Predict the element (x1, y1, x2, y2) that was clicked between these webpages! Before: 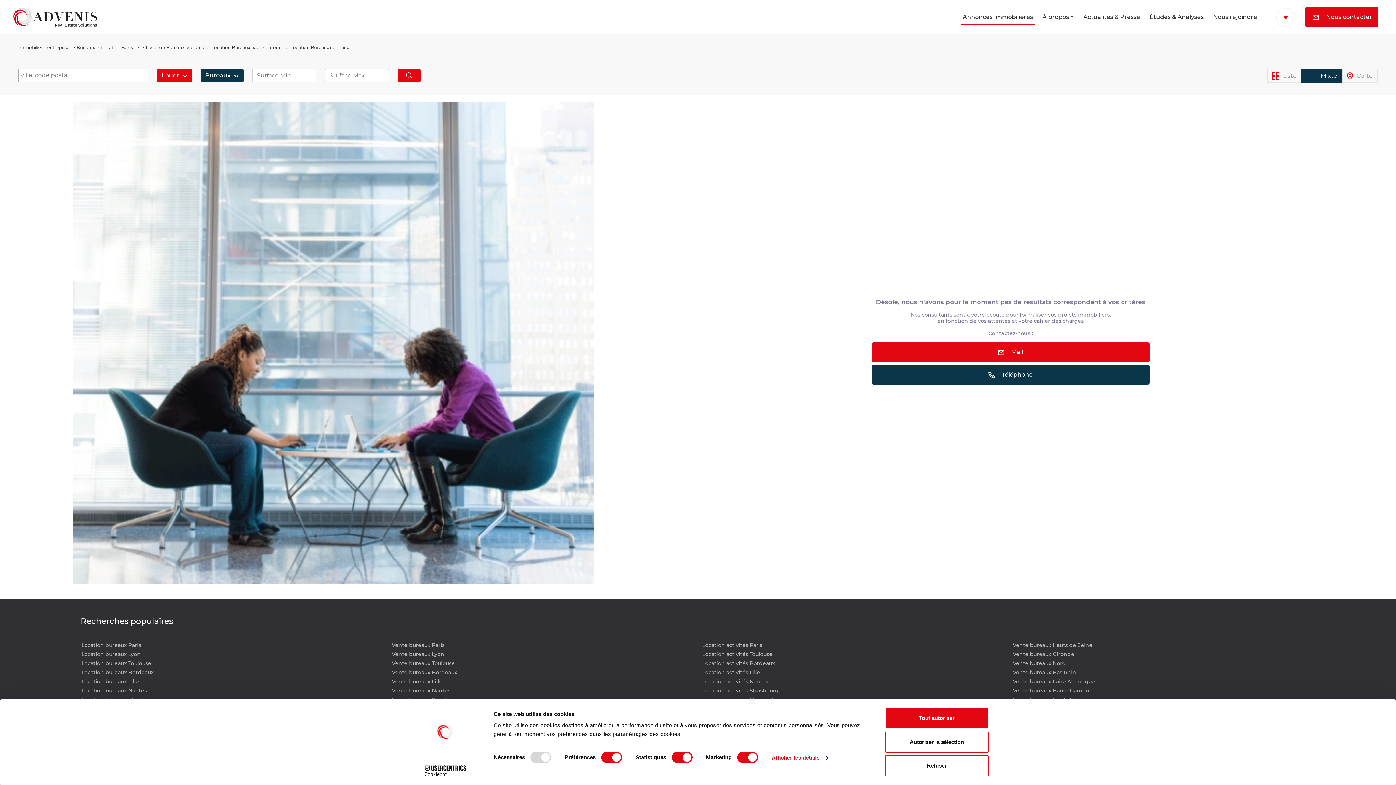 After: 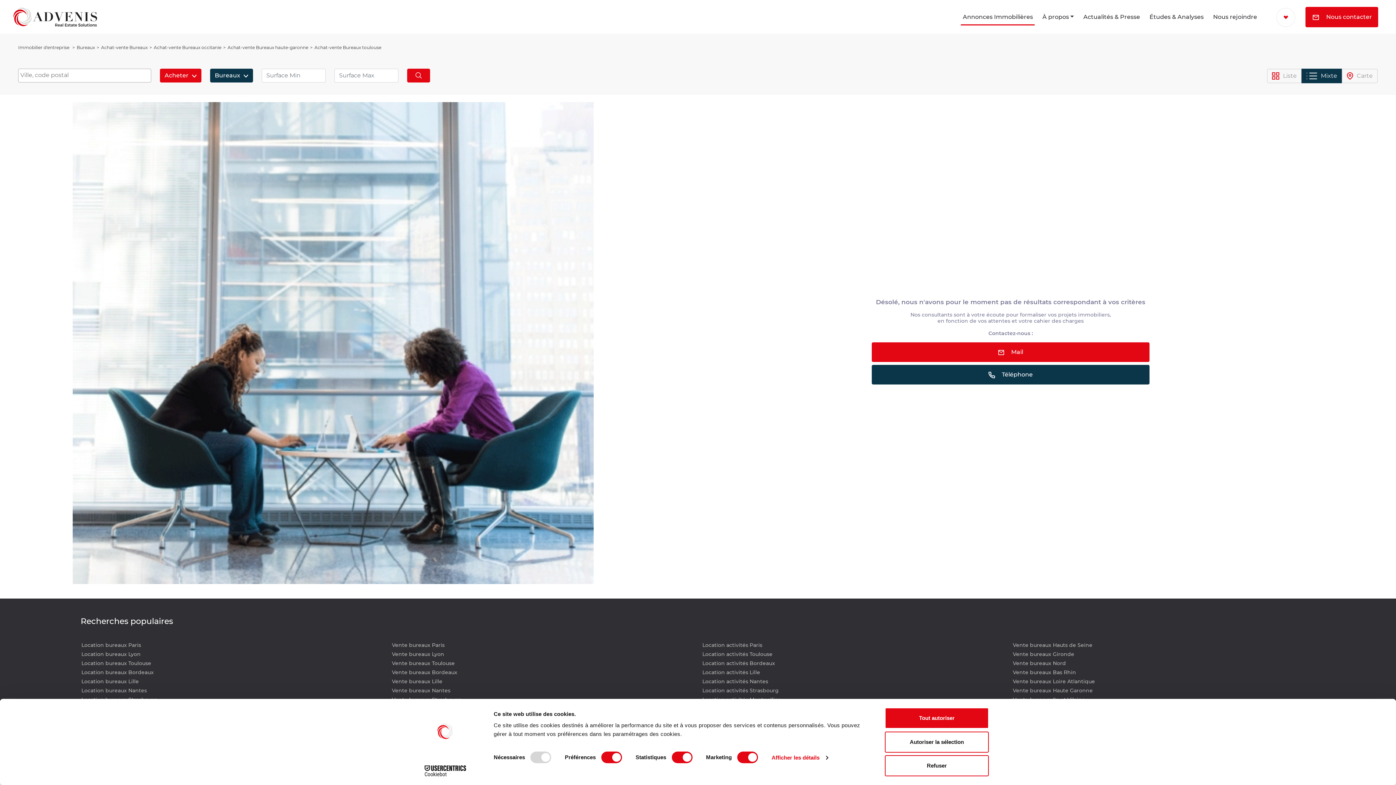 Action: bbox: (392, 679, 693, 688) label: Vente bureaux Toulouse